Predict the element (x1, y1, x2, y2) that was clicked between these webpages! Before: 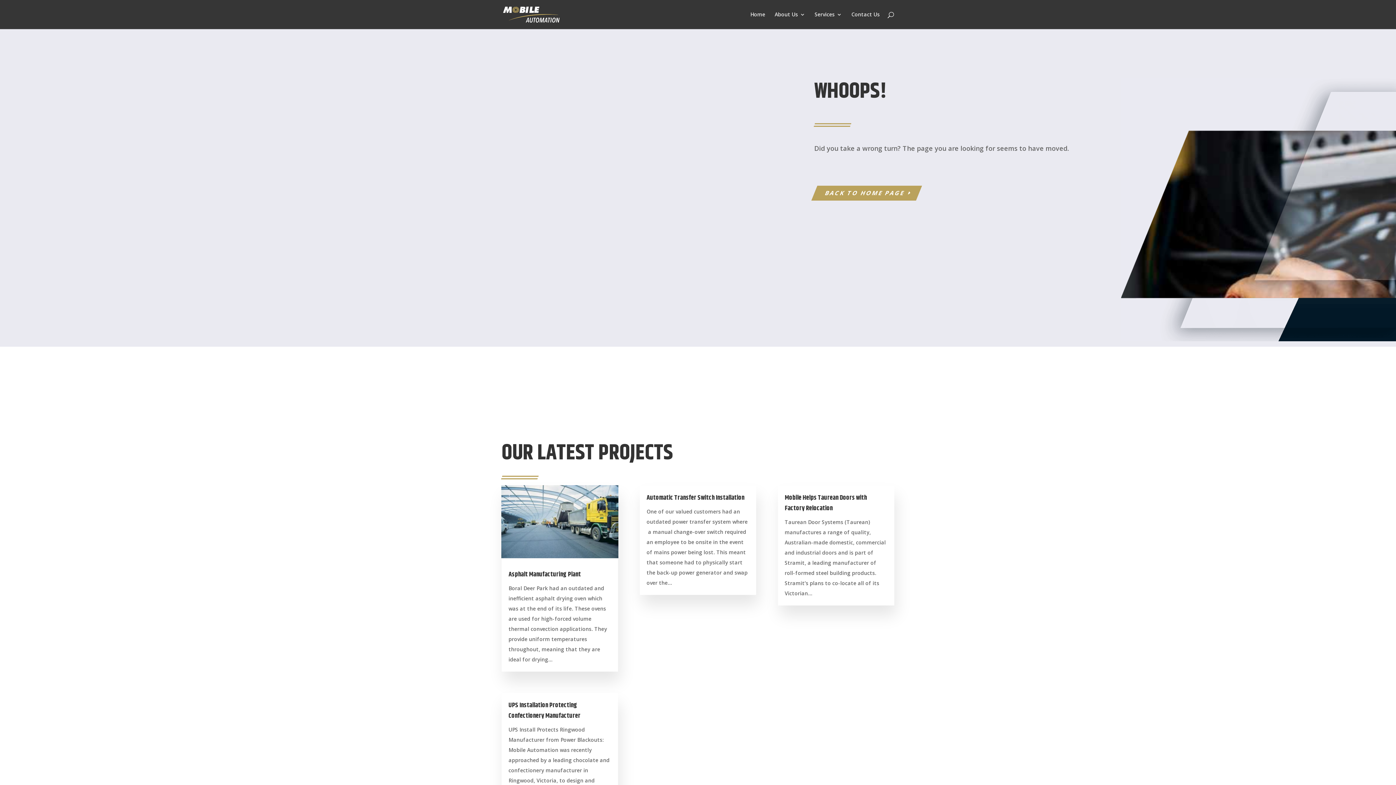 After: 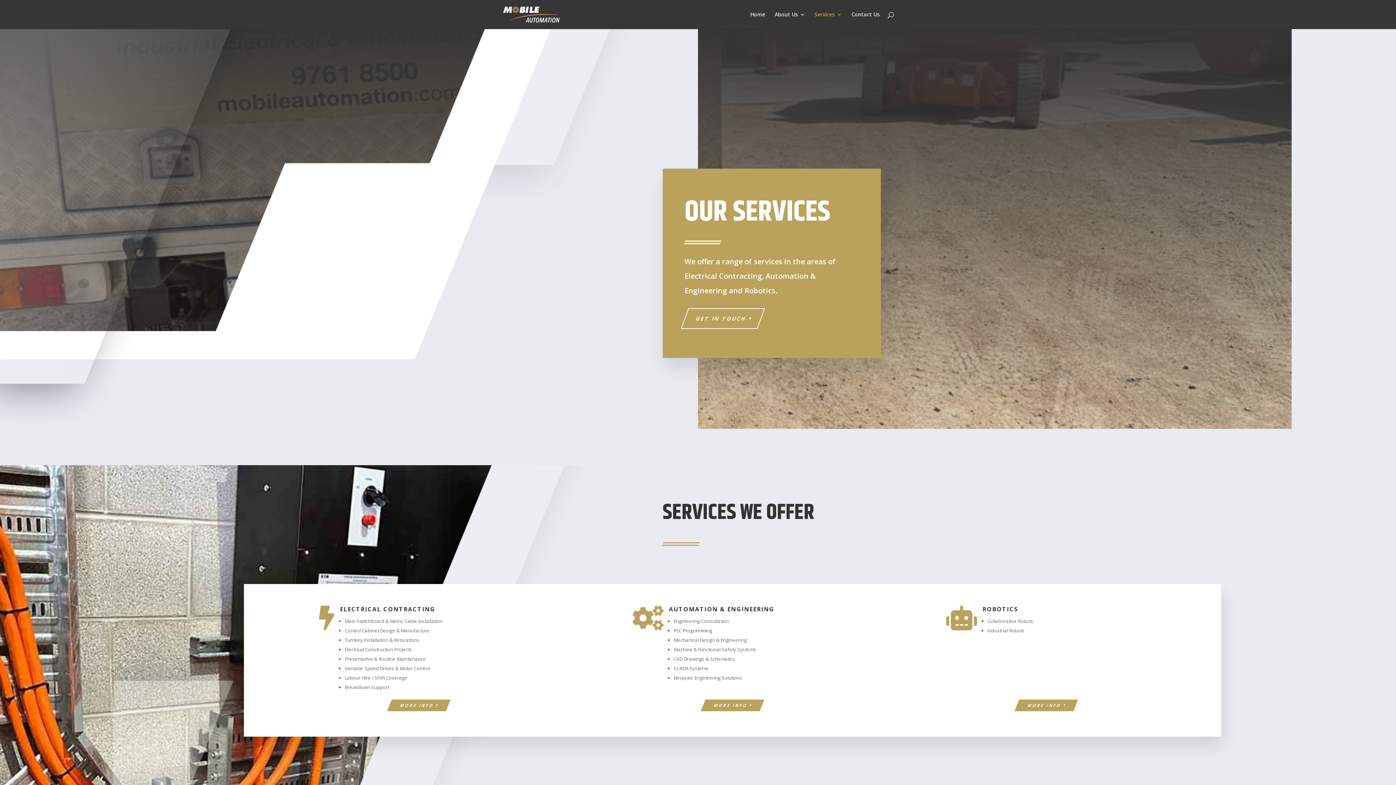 Action: label: Services bbox: (814, 12, 842, 29)